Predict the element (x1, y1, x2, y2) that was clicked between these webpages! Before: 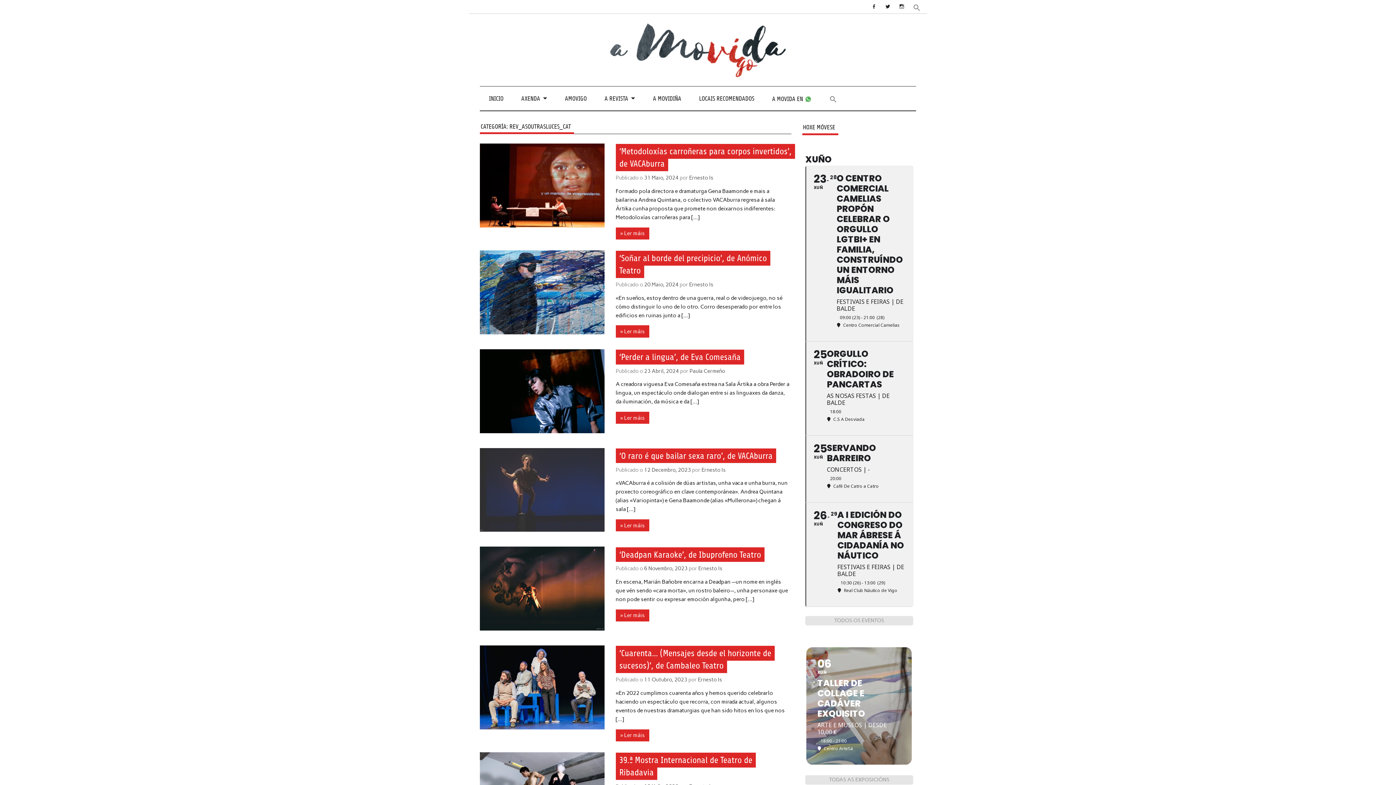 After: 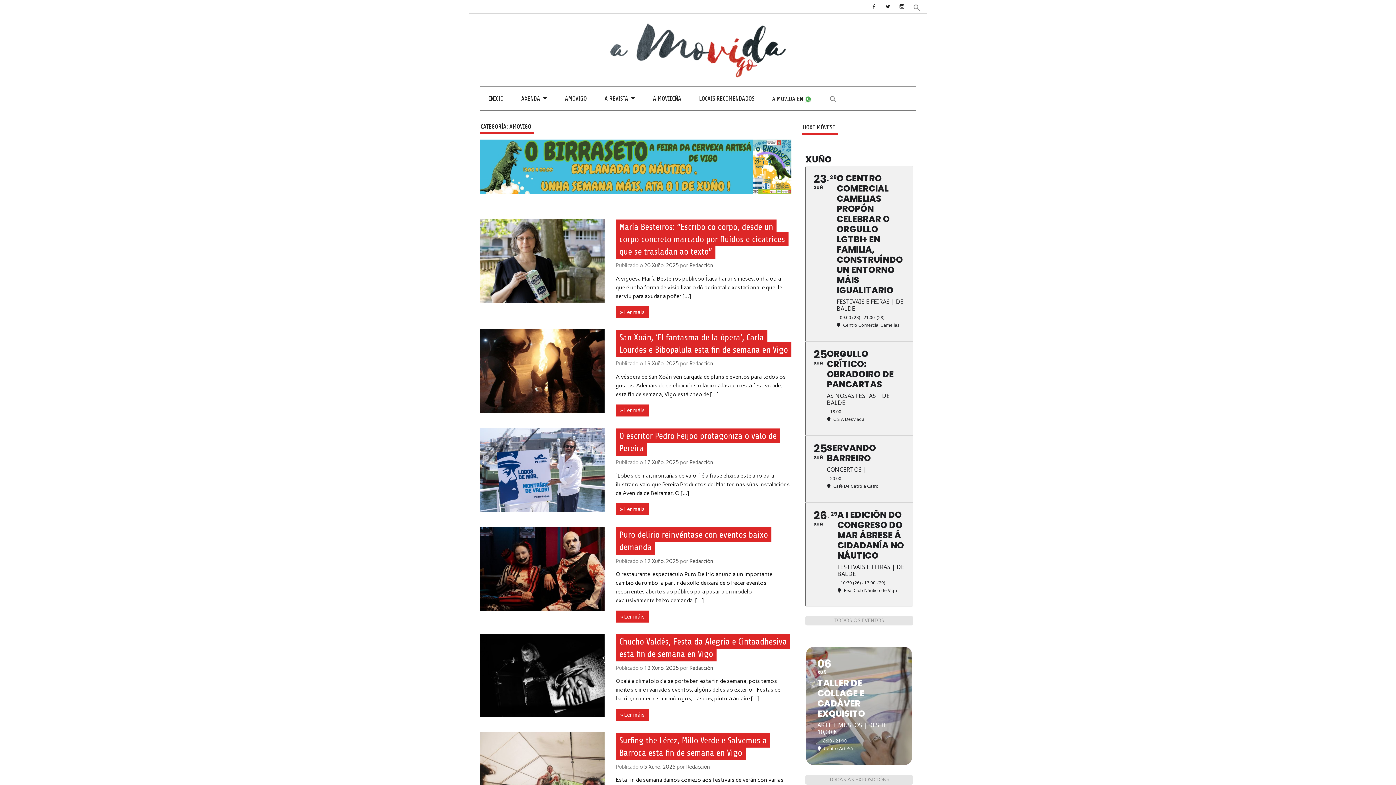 Action: label: AMOVIGO bbox: (556, 86, 595, 109)